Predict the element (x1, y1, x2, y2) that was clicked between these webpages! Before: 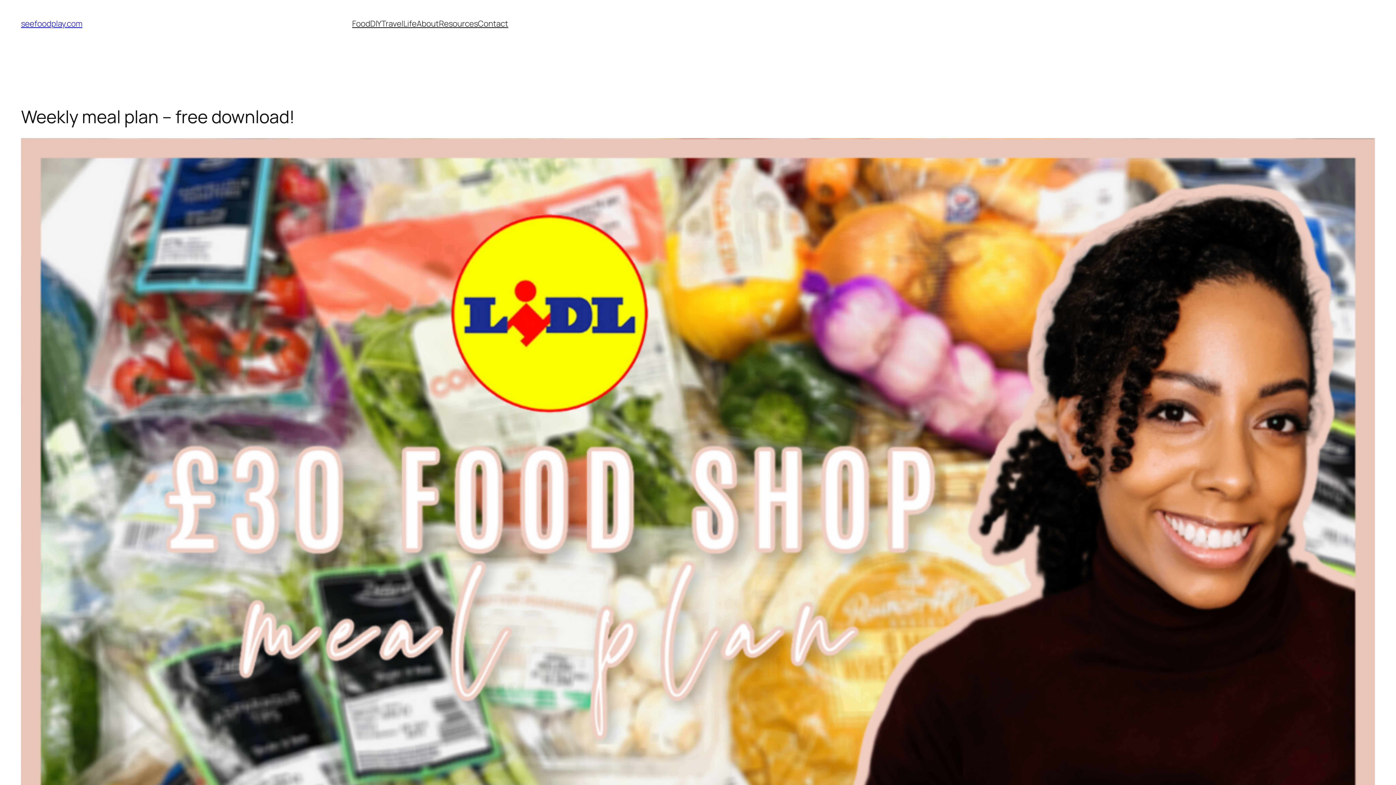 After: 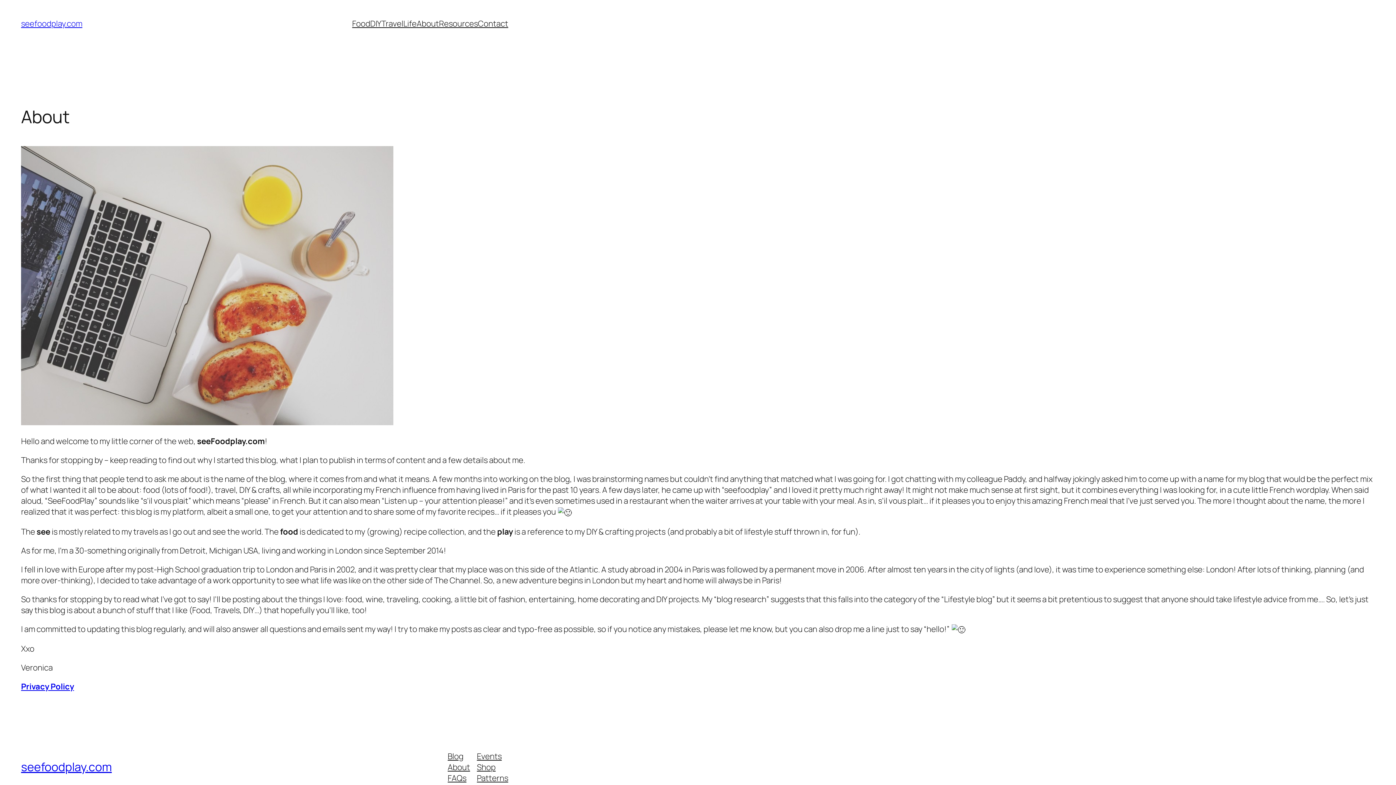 Action: bbox: (416, 18, 439, 29) label: About